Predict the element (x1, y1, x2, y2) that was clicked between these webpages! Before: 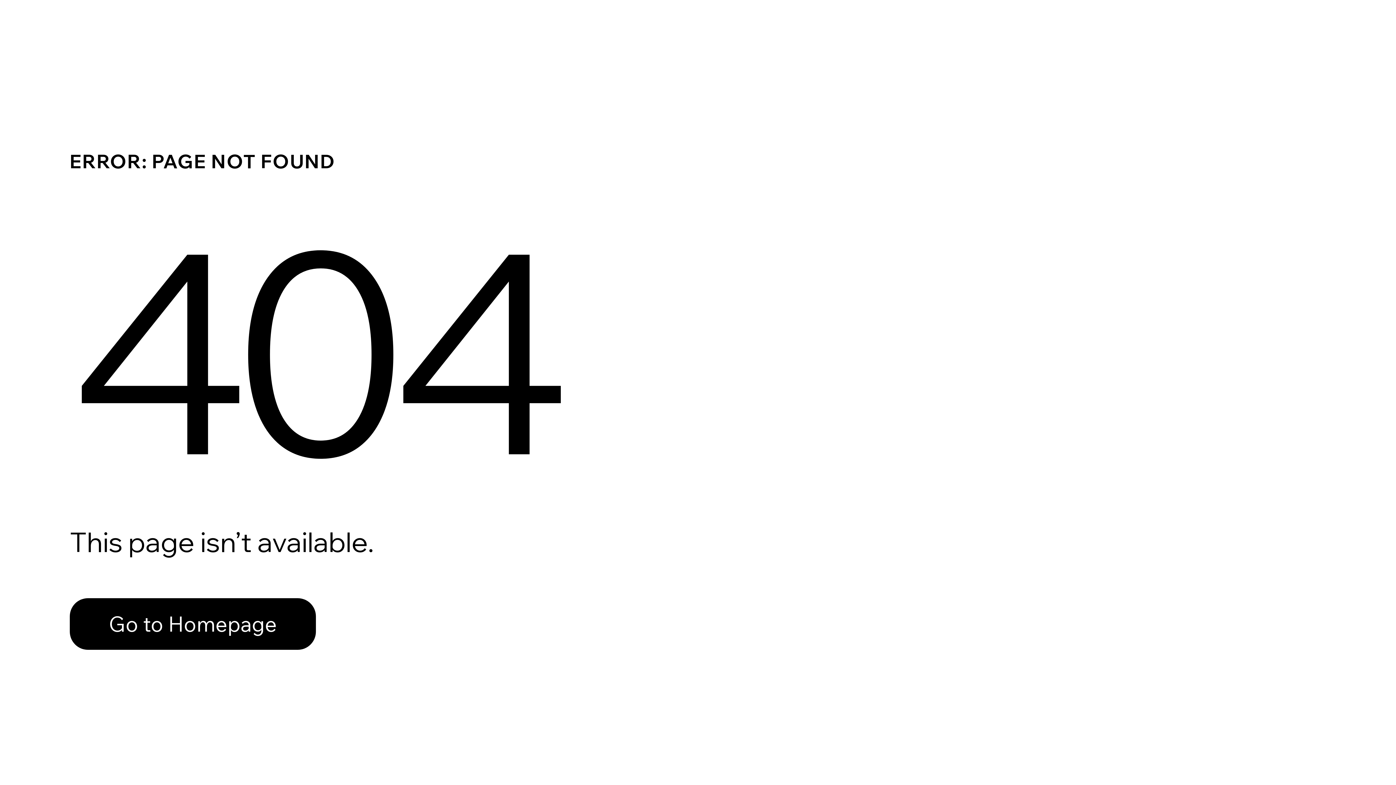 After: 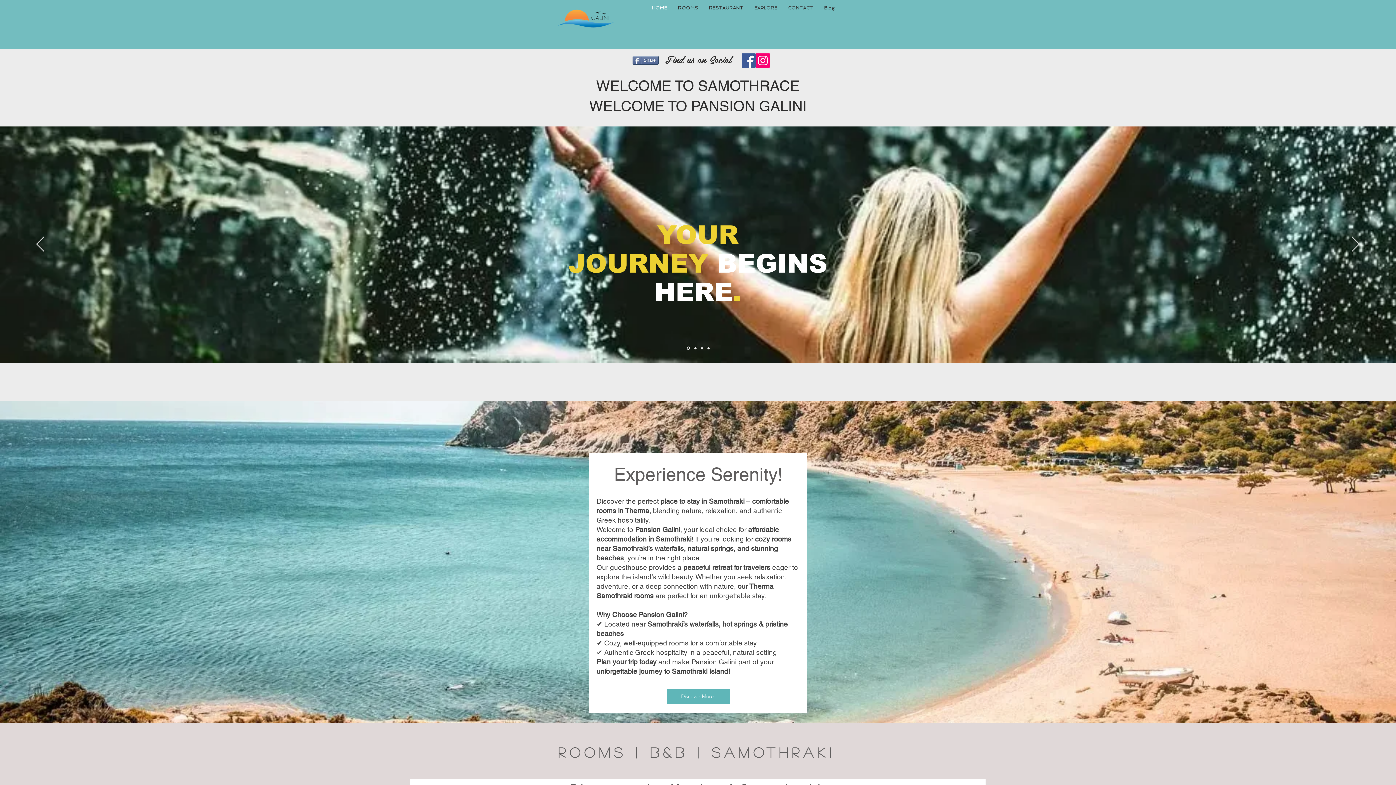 Action: label: Go to Homepage bbox: (69, 598, 316, 650)